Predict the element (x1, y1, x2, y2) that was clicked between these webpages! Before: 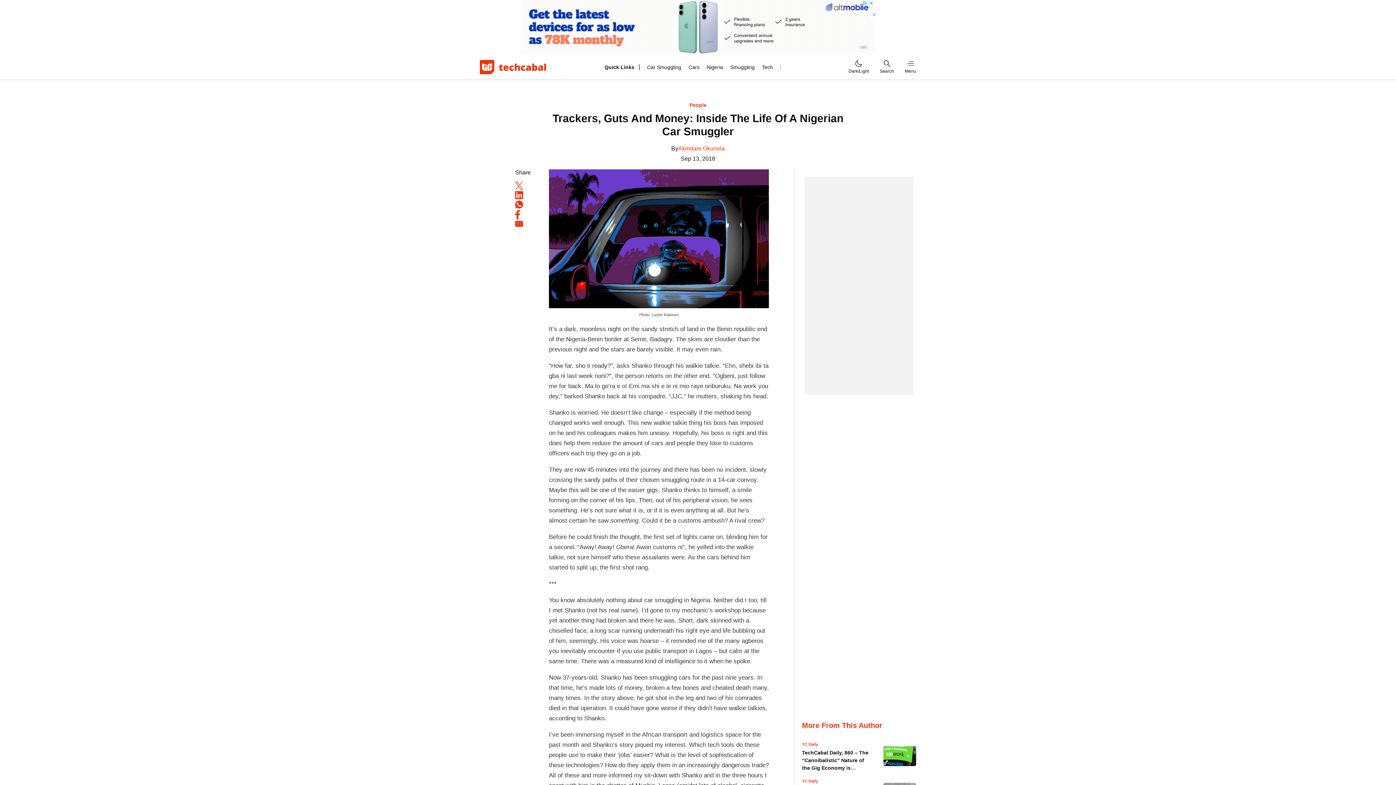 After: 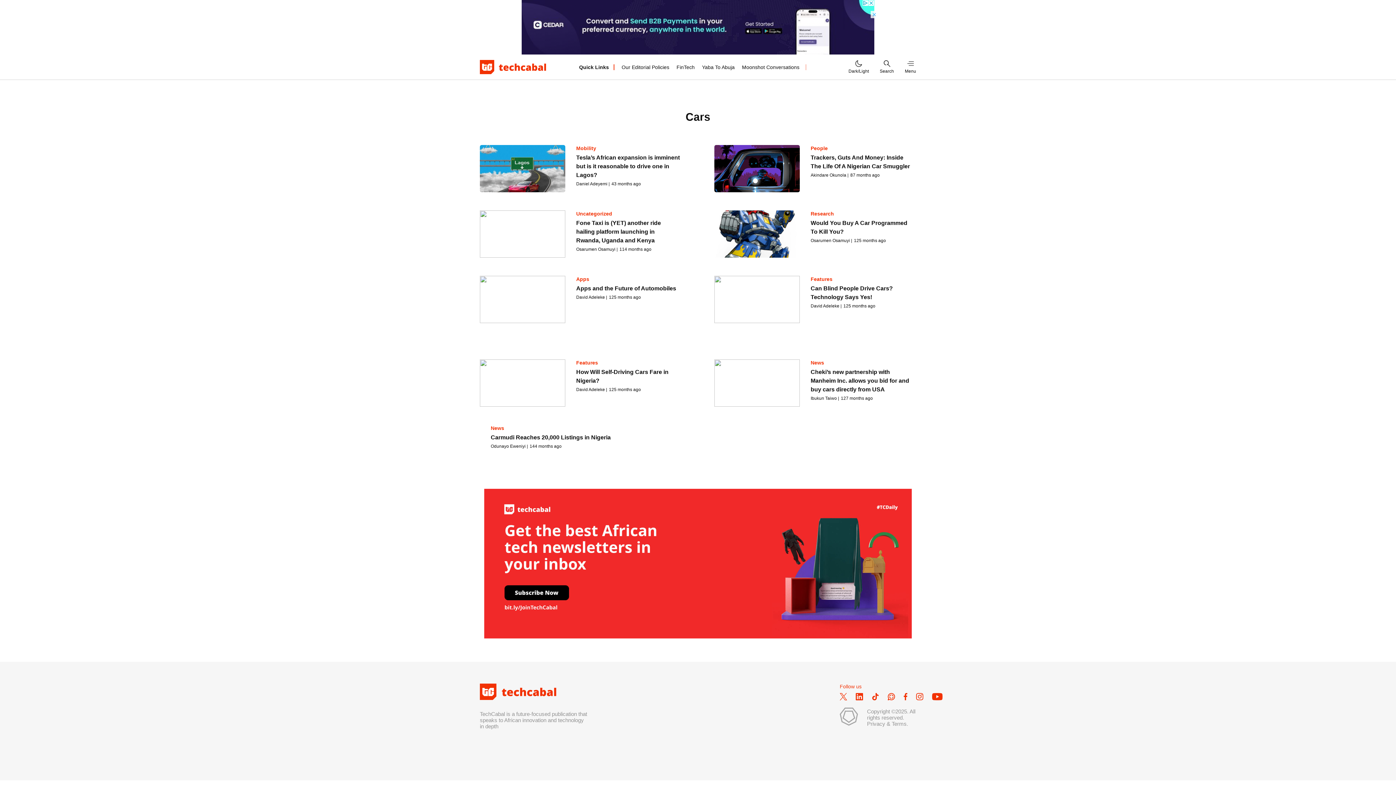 Action: bbox: (688, 64, 699, 70) label: Cars